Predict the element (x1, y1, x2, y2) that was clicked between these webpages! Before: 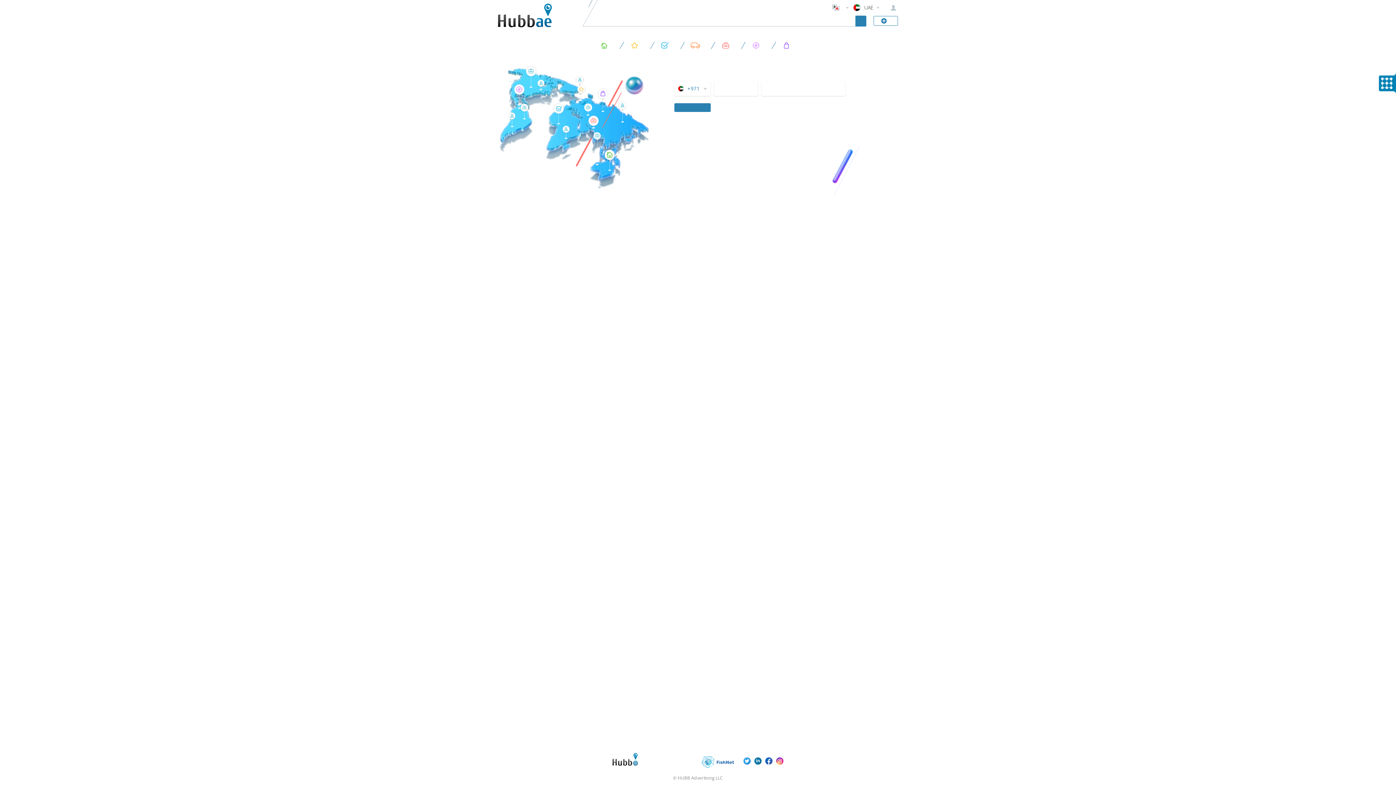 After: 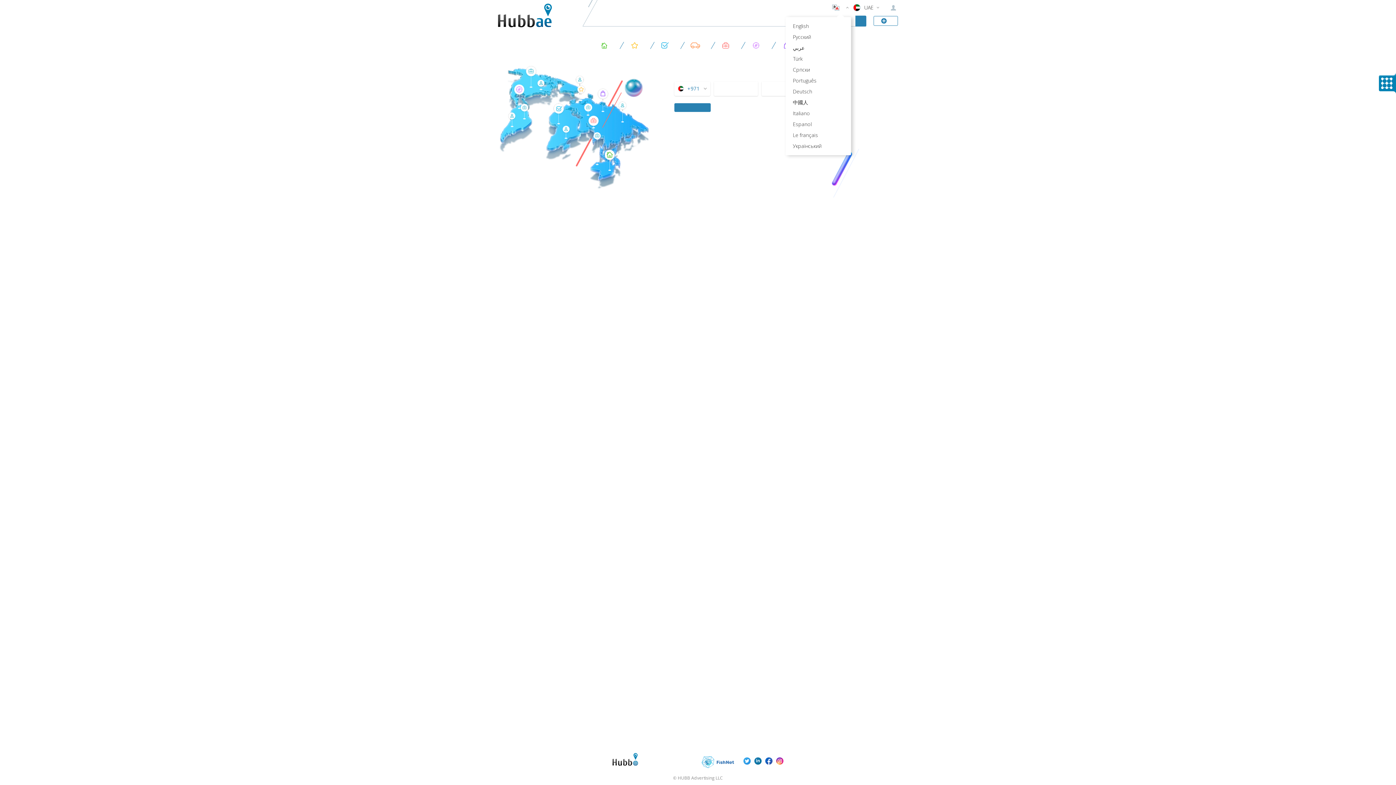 Action: bbox: (830, 3, 851, 11)